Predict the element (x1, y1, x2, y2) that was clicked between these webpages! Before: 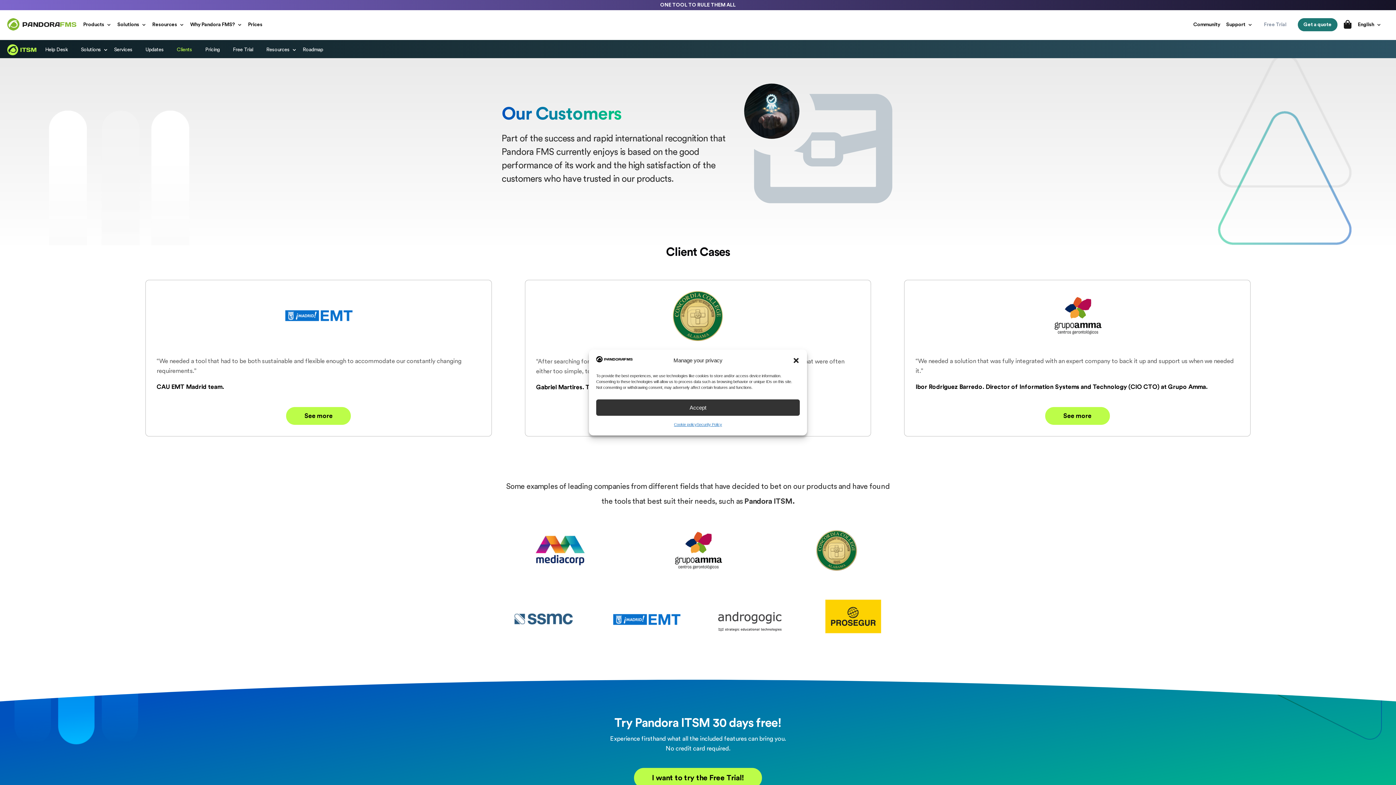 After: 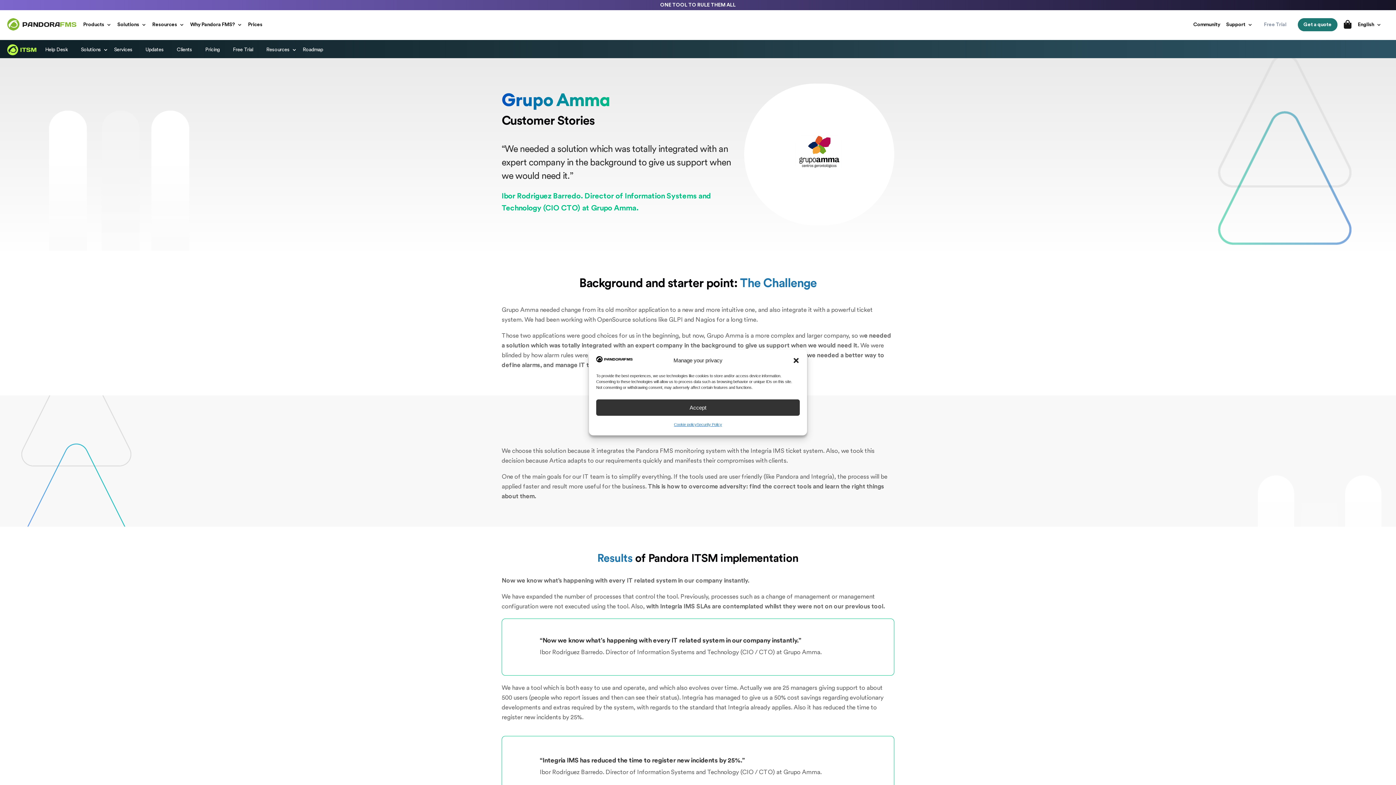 Action: label: See more bbox: (1045, 407, 1110, 425)